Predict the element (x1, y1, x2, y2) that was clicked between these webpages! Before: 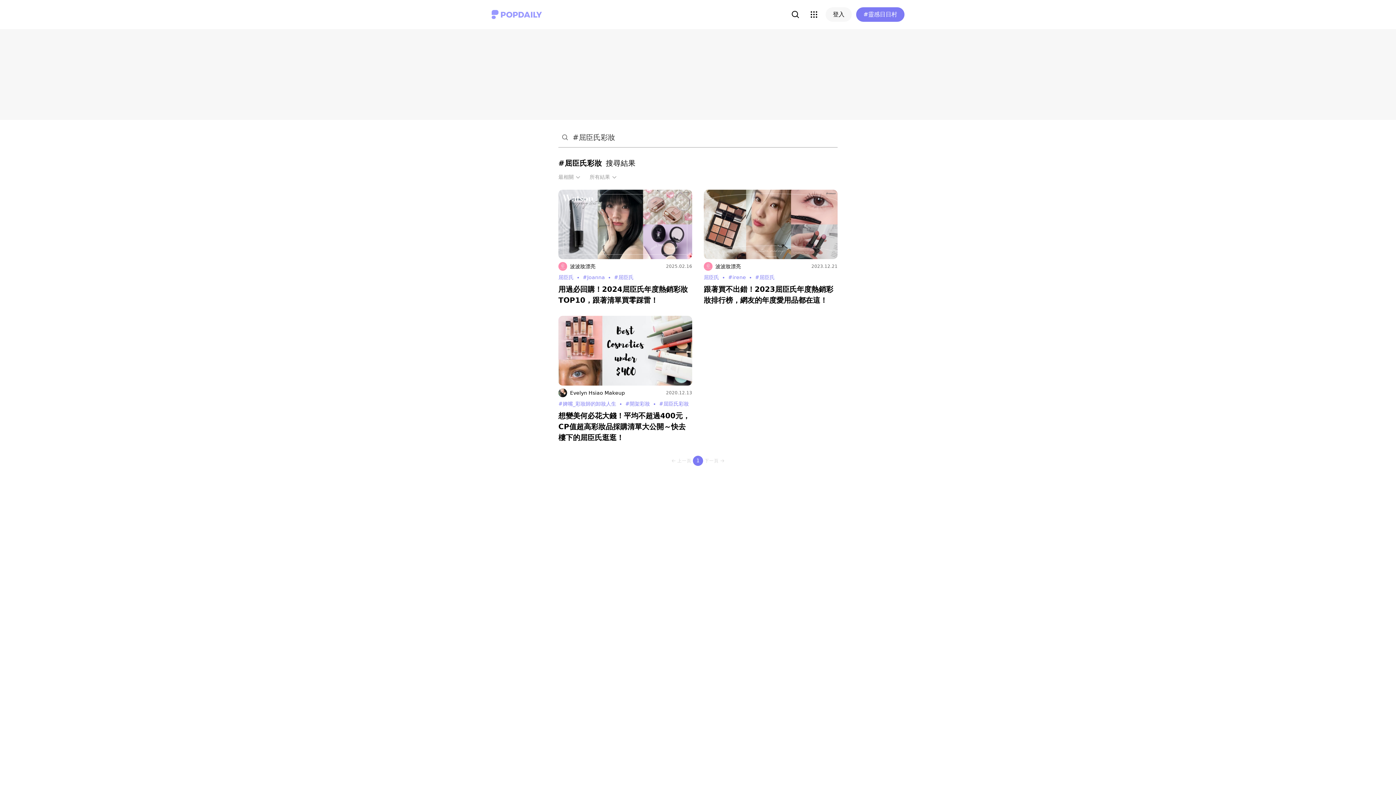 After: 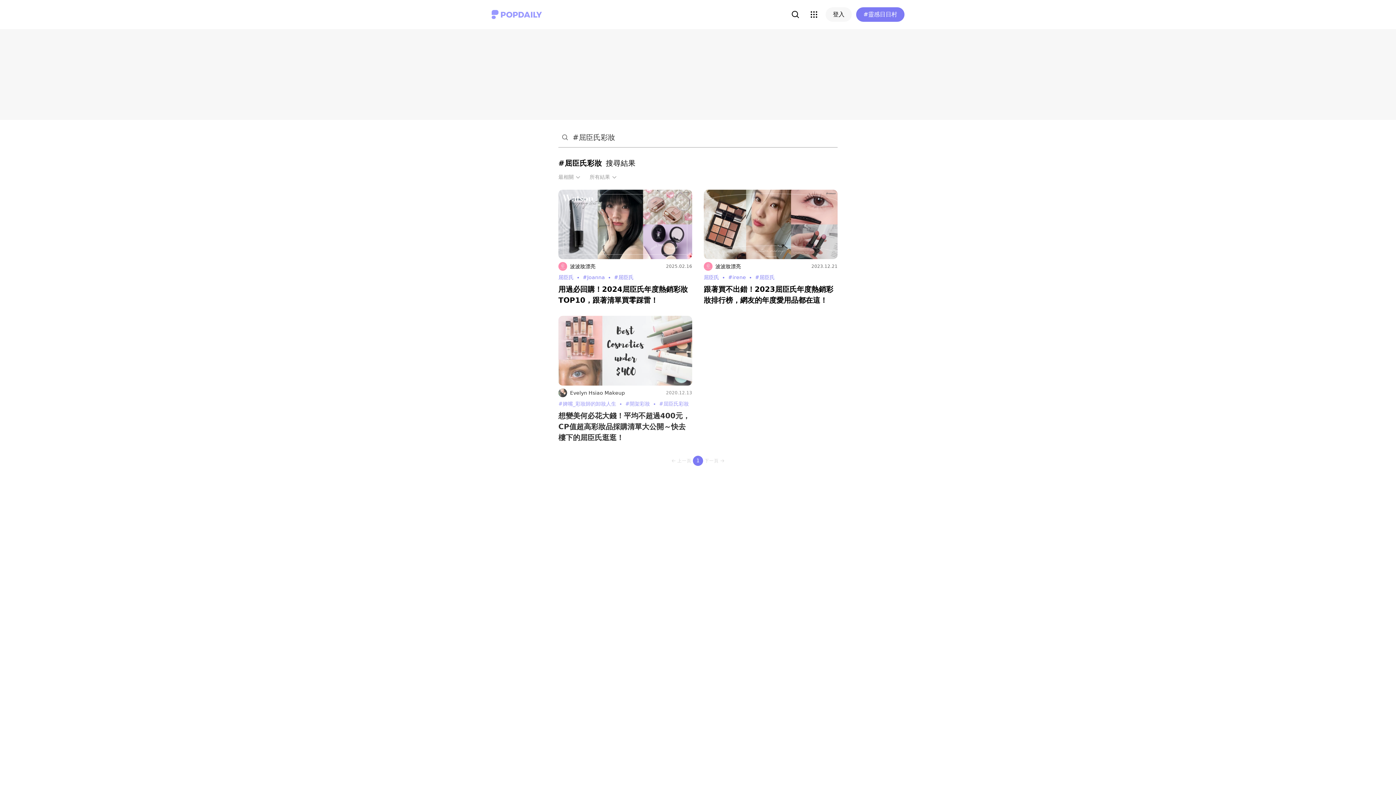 Action: label: 想變美何必花大錢！平均不超過400元，CP值超高彩妝品採購清單大公開～快去樓下的屈臣氏逛逛！ bbox: (558, 410, 692, 440)